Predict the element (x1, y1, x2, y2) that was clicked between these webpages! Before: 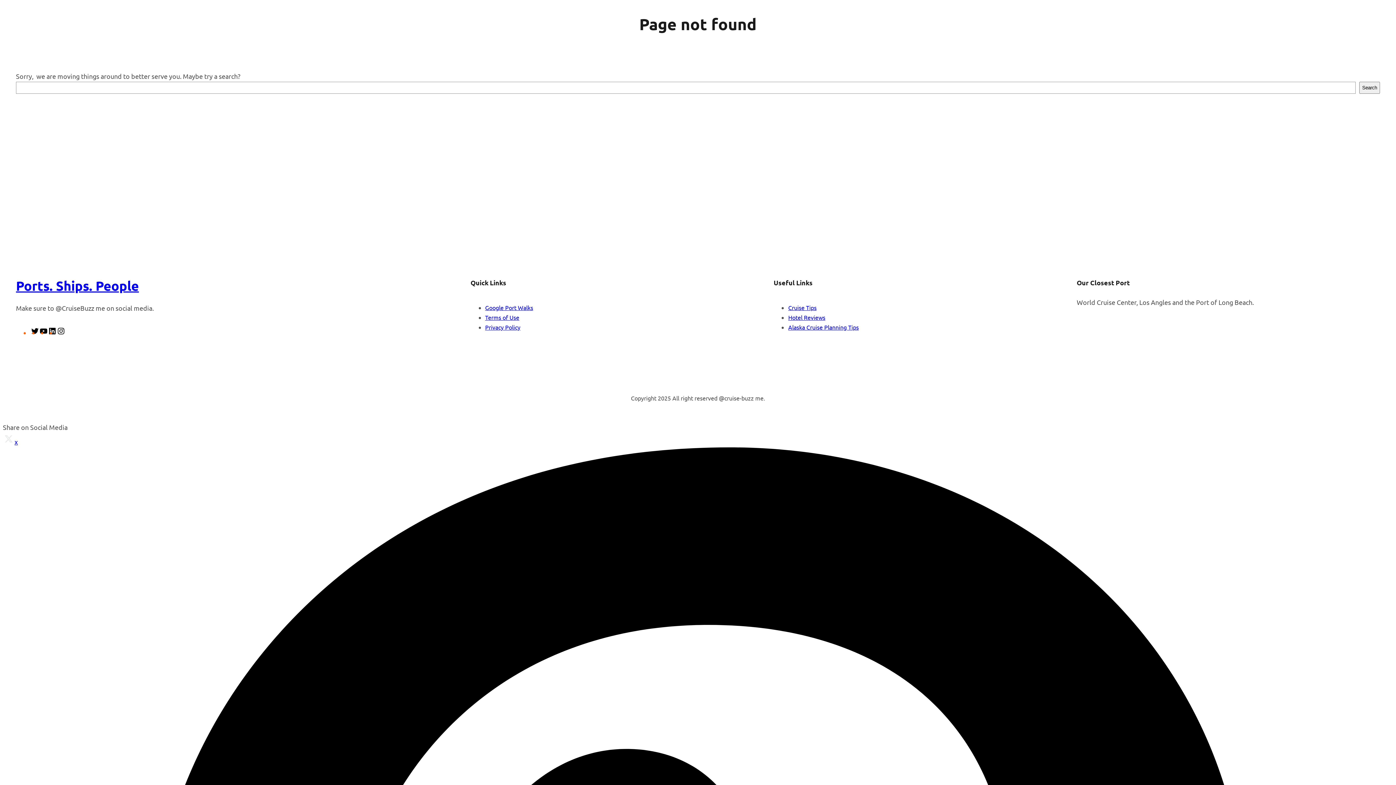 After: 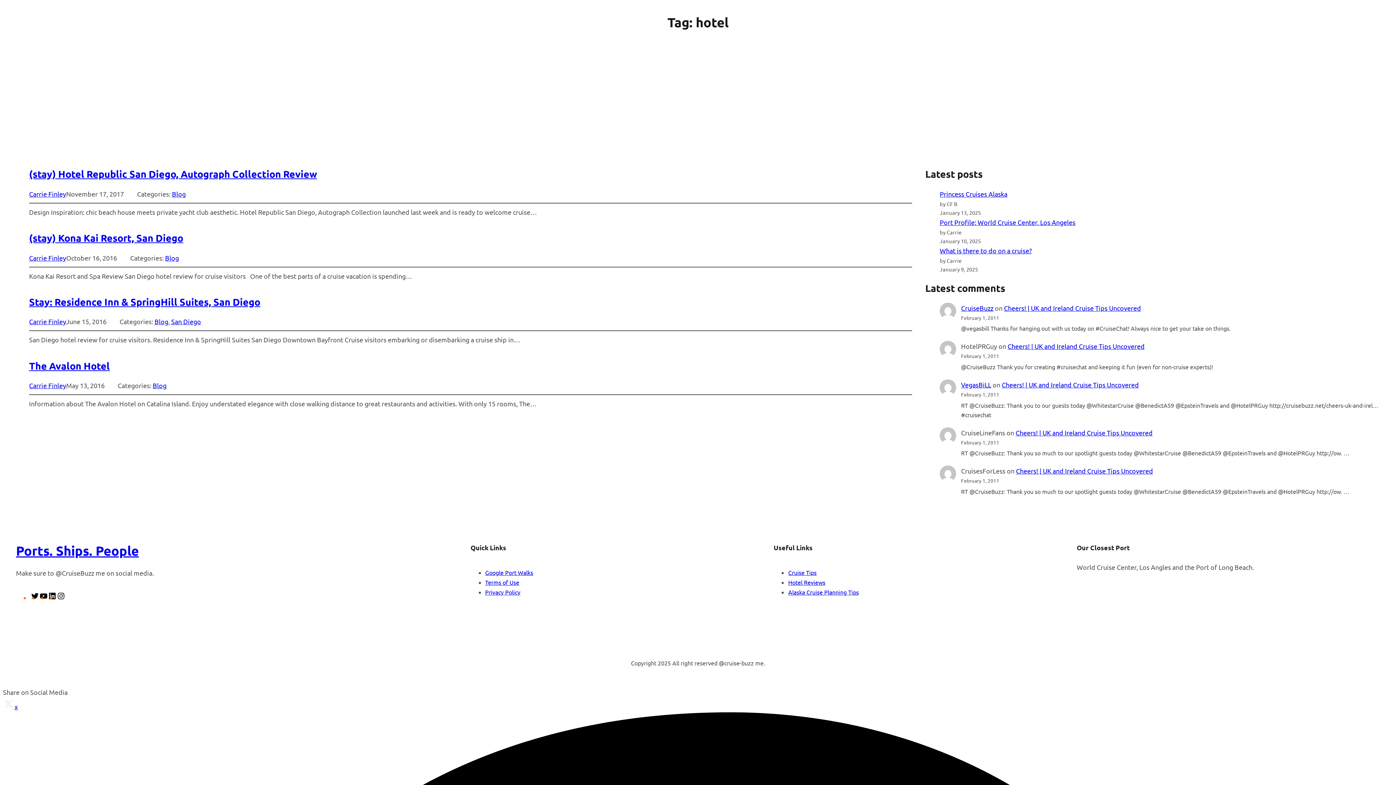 Action: label: Hotel Reviews bbox: (788, 313, 825, 321)